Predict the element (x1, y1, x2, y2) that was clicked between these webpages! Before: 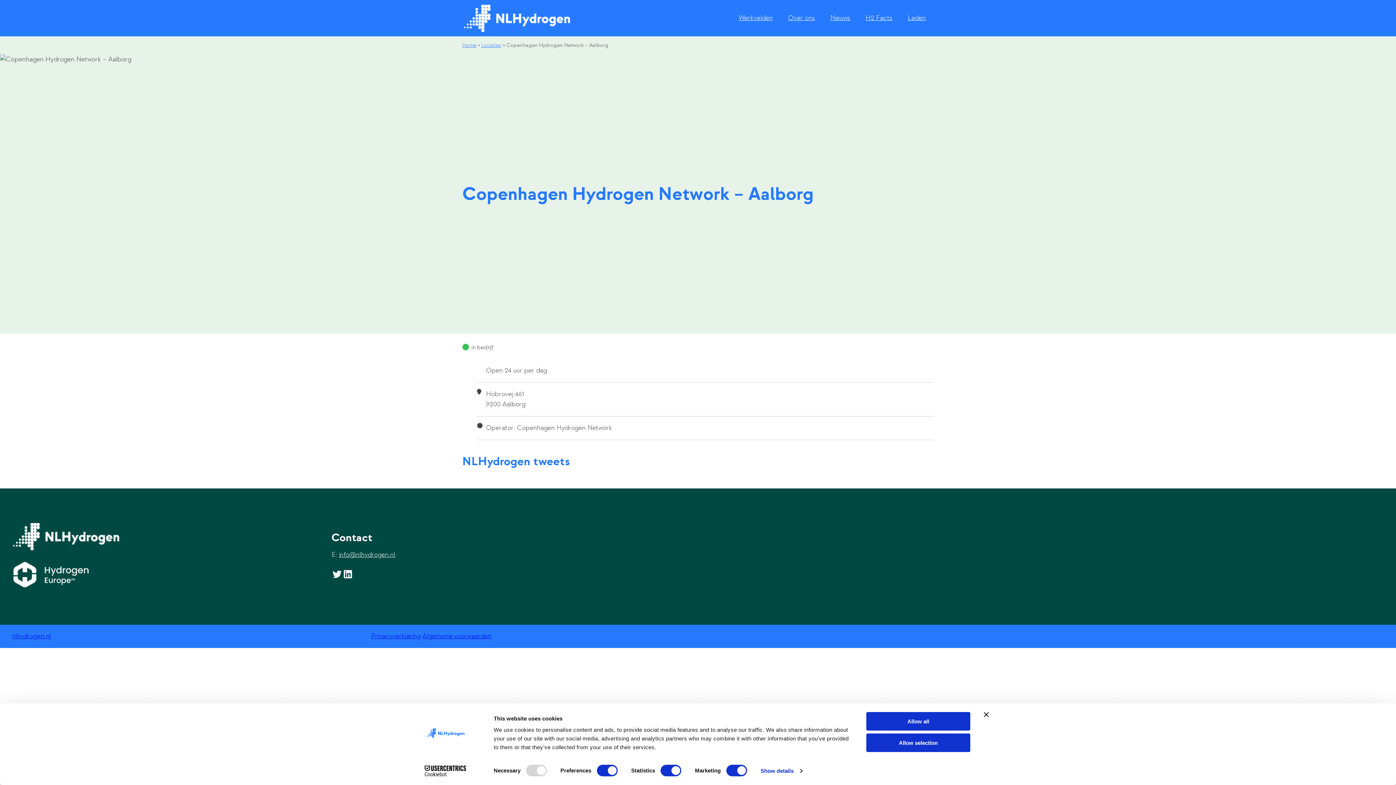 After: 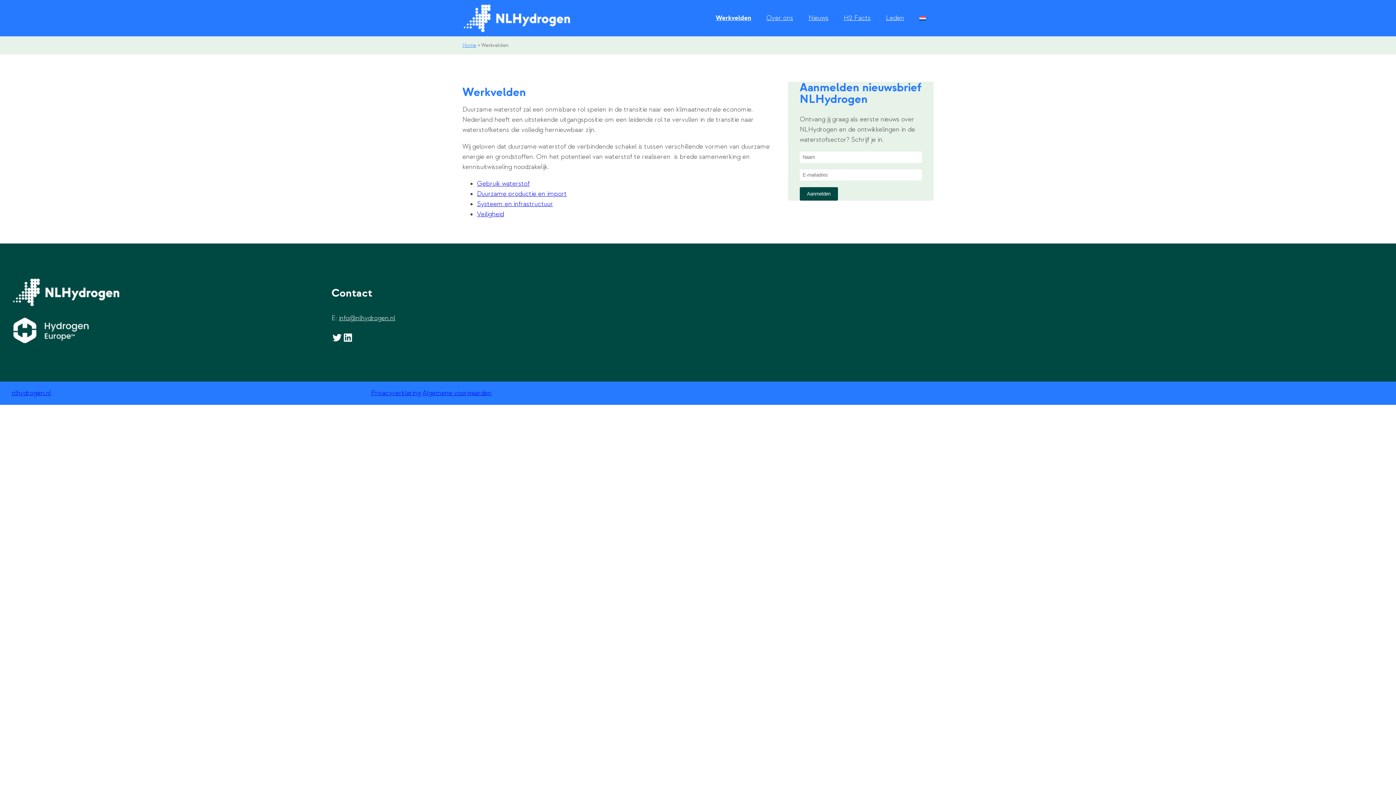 Action: label: Werkvelden bbox: (733, 10, 778, 26)